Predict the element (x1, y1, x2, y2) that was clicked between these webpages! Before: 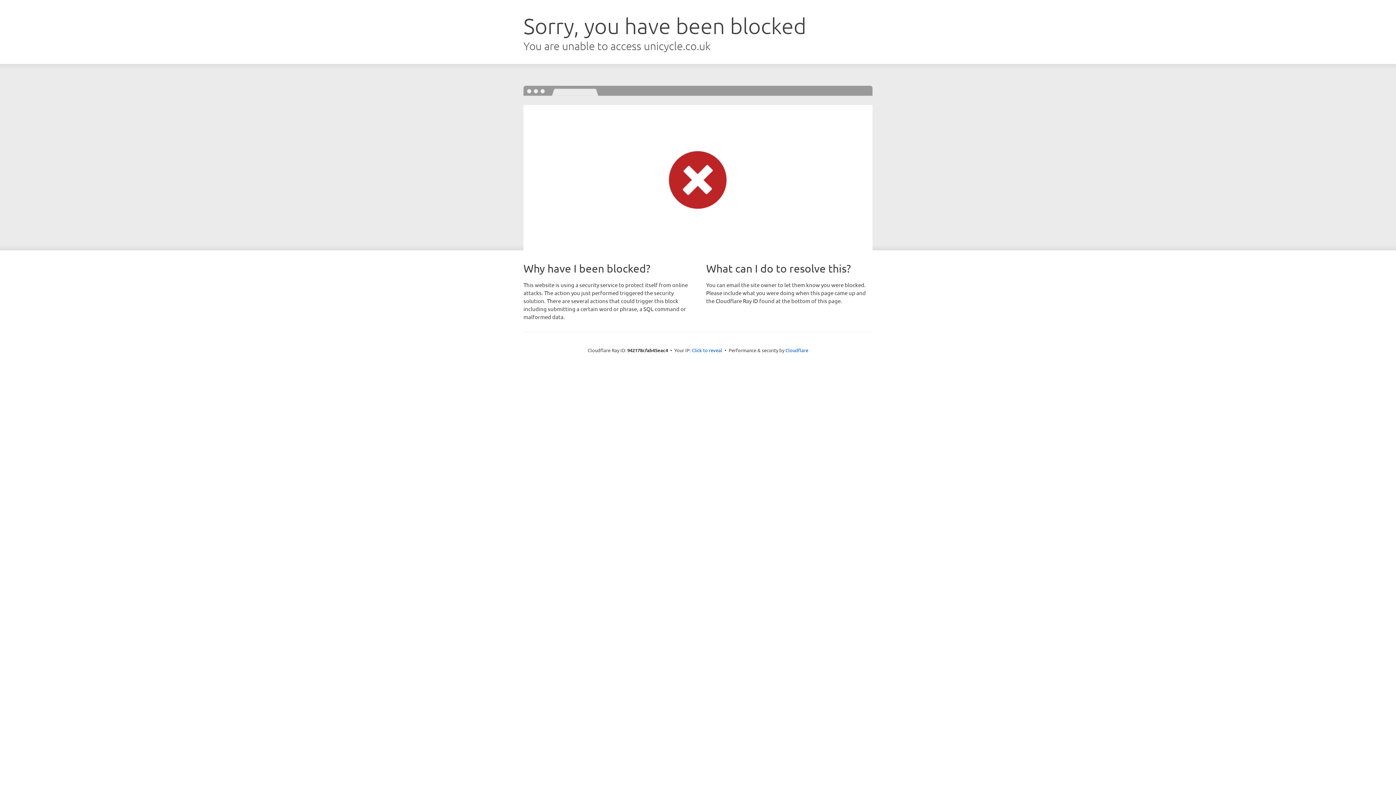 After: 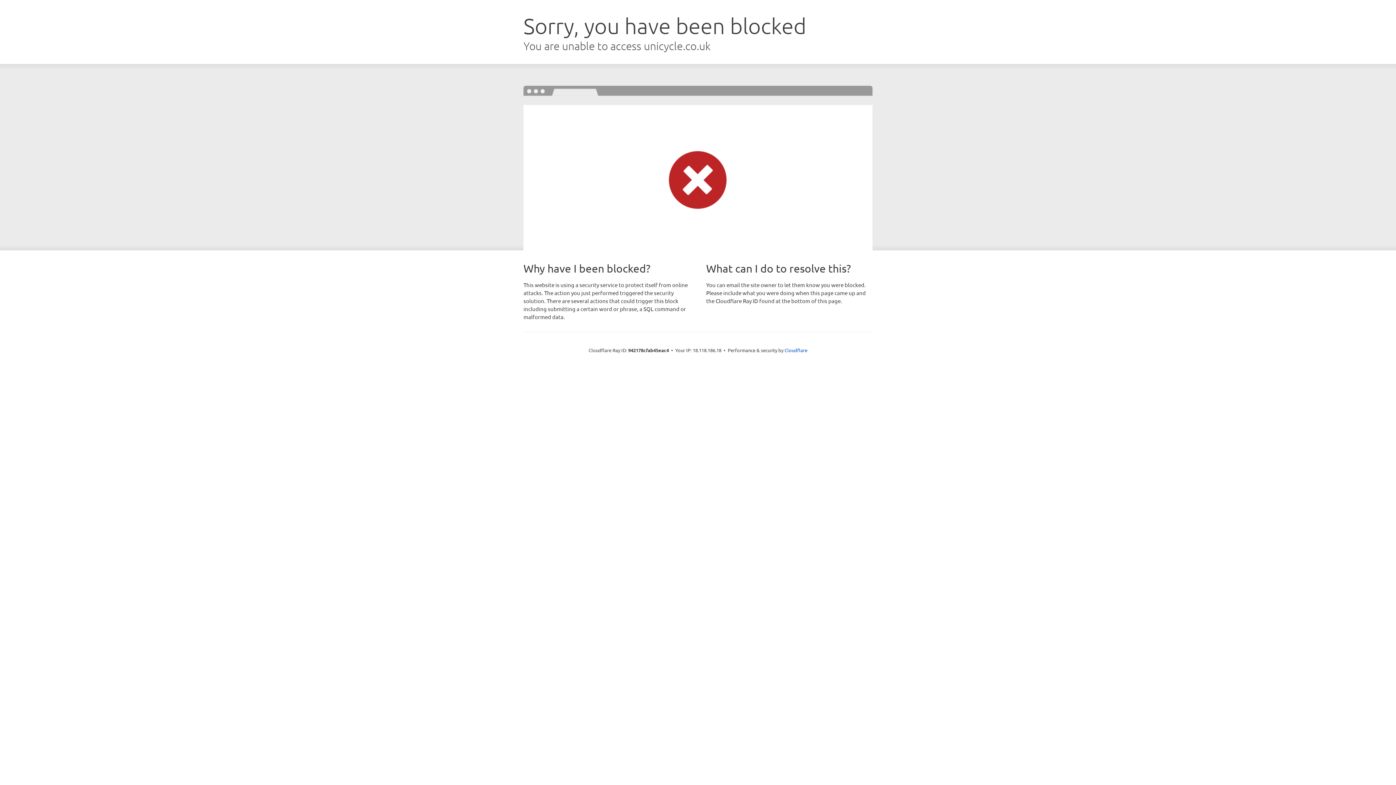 Action: bbox: (692, 346, 722, 353) label: Click to reveal